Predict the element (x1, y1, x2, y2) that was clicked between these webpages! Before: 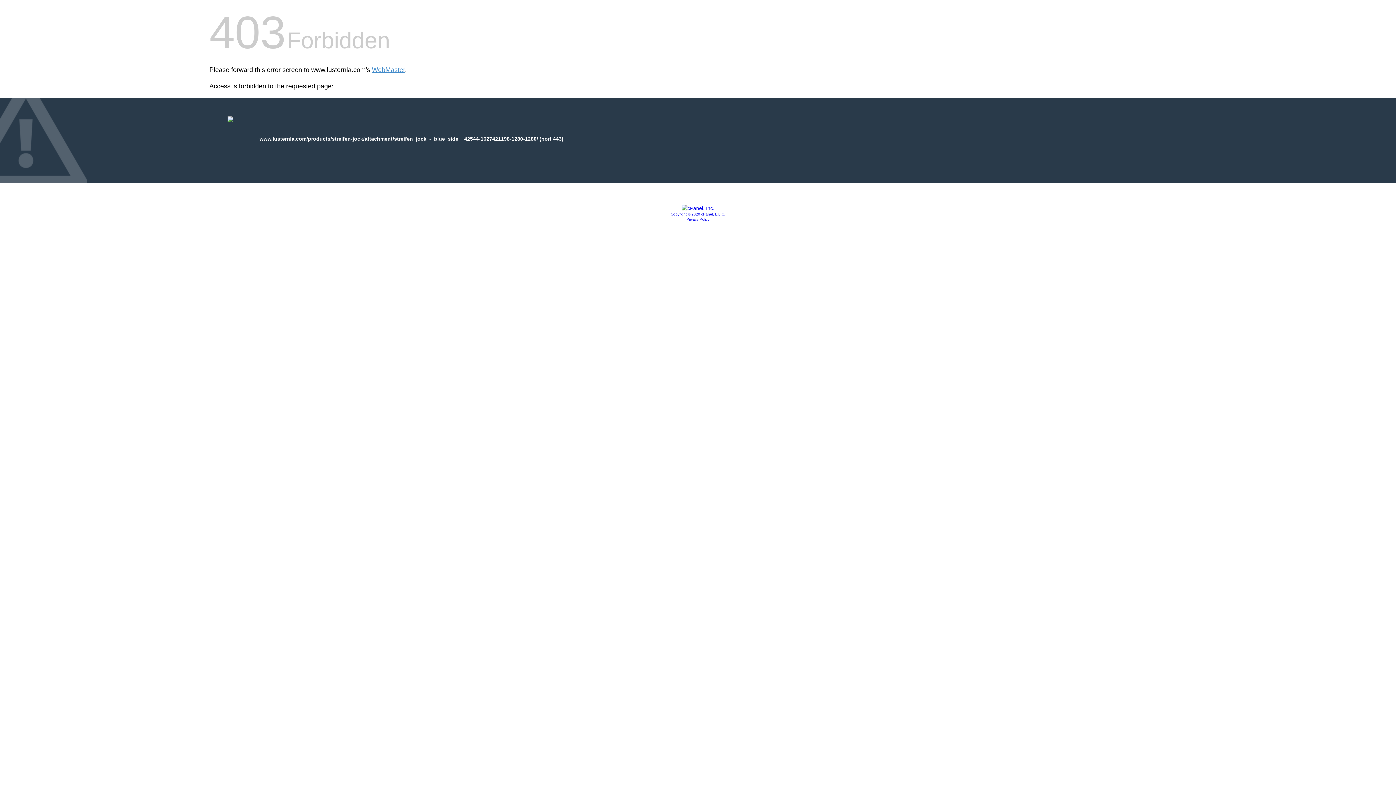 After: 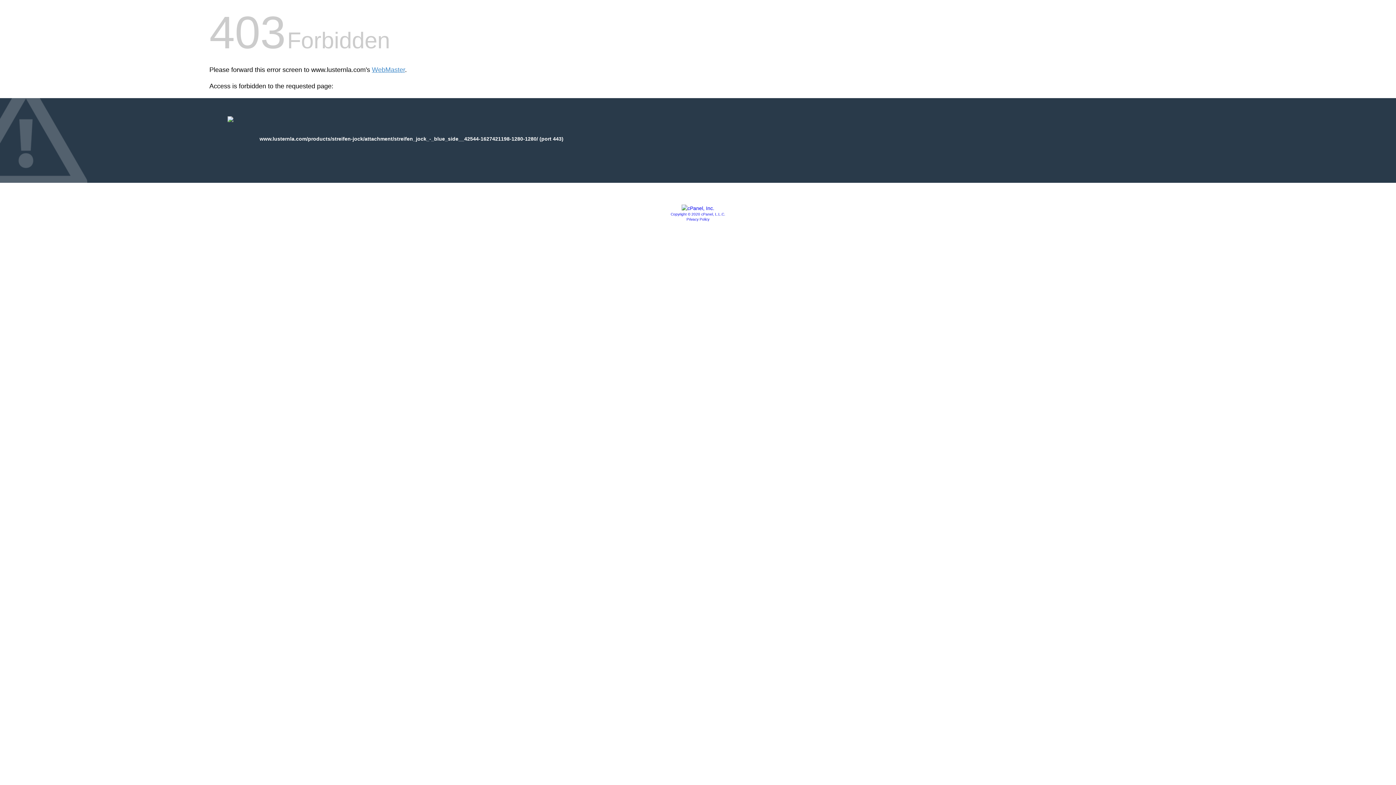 Action: bbox: (681, 205, 714, 211)